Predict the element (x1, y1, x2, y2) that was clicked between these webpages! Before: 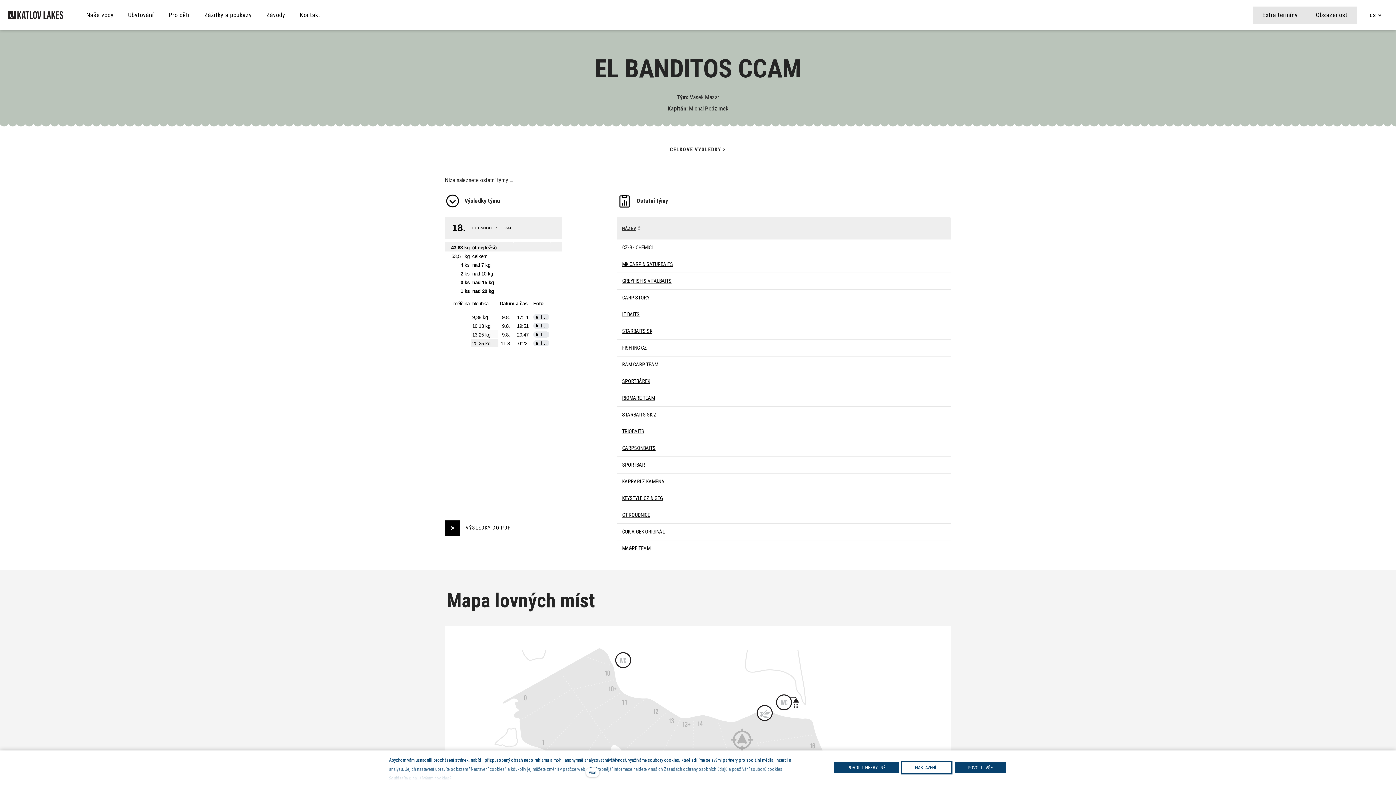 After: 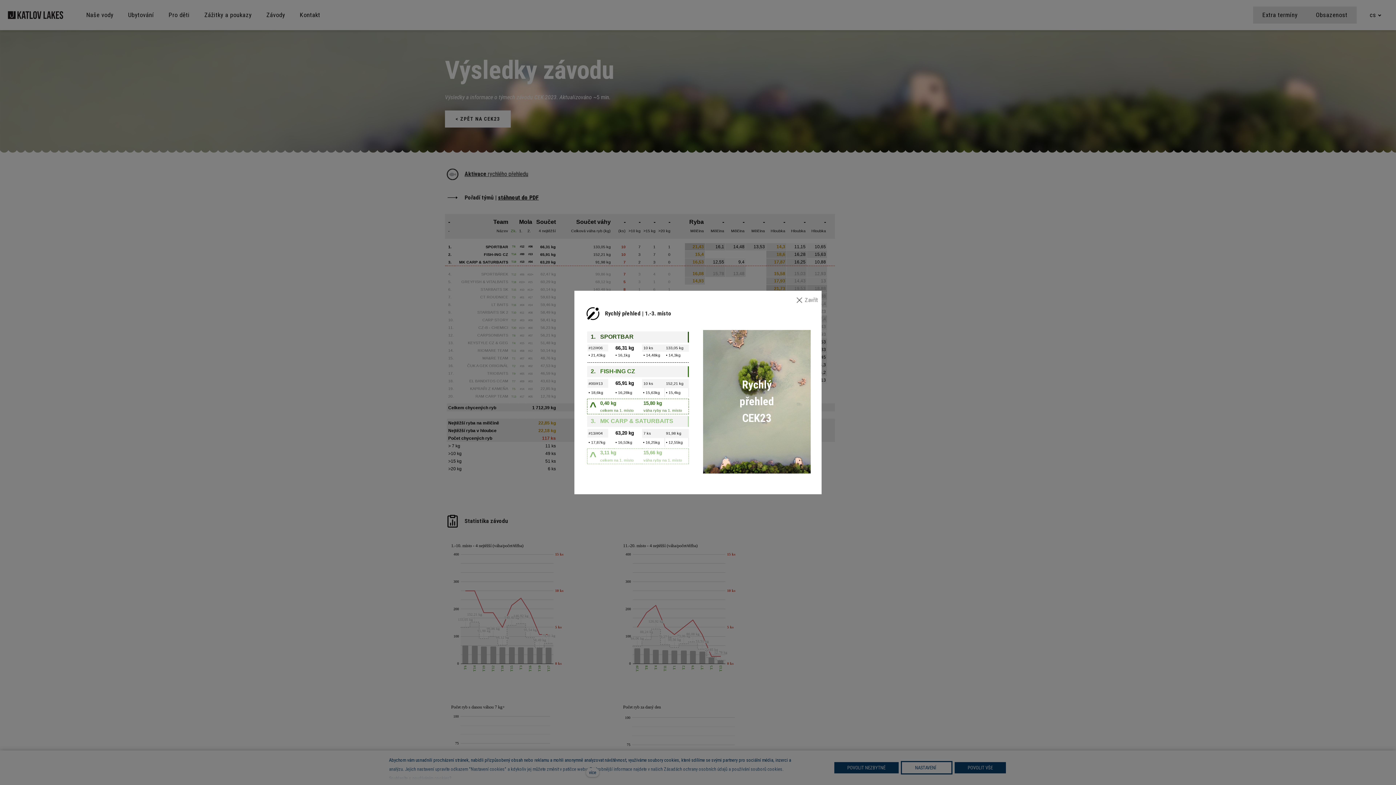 Action: bbox: (445, 141, 951, 158) label: CELKOVÉ VÝSLEDKY >